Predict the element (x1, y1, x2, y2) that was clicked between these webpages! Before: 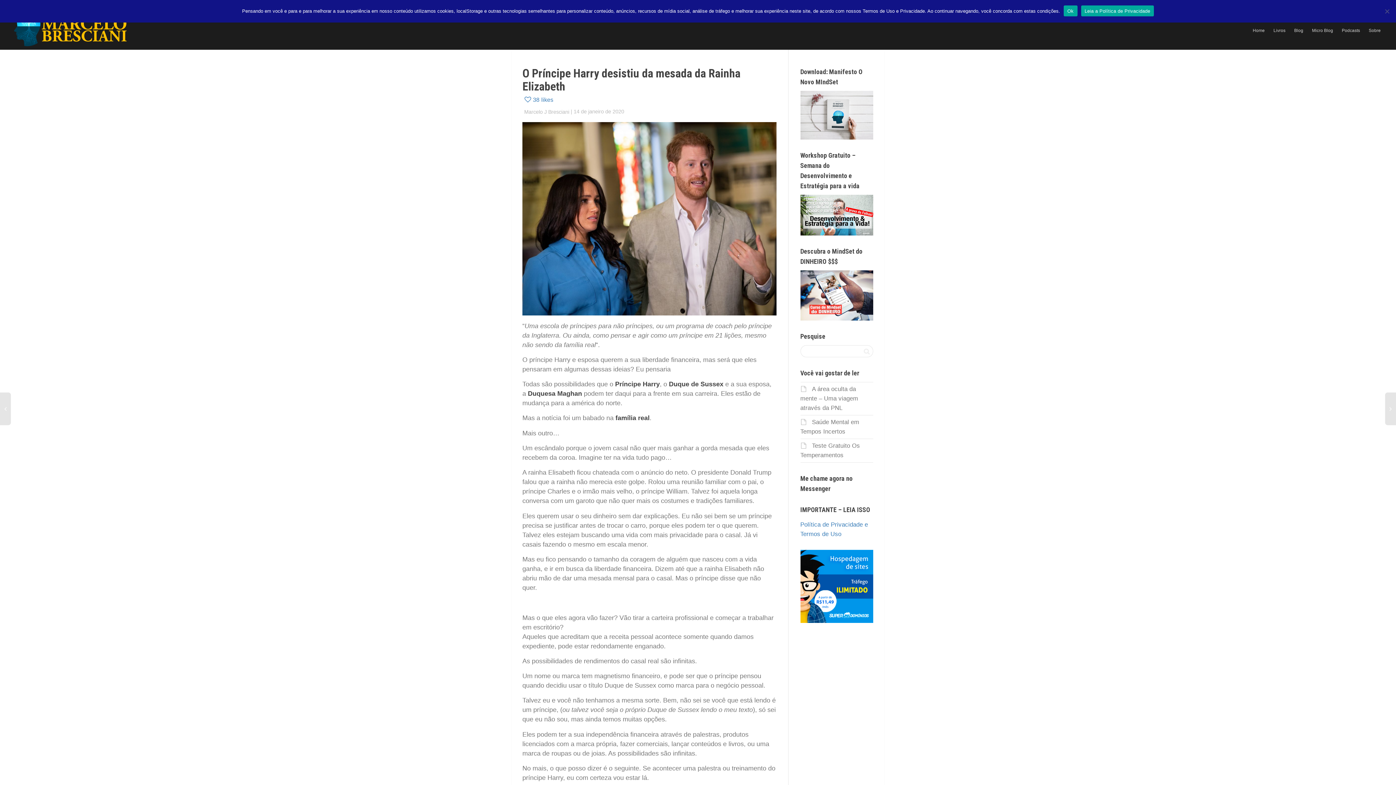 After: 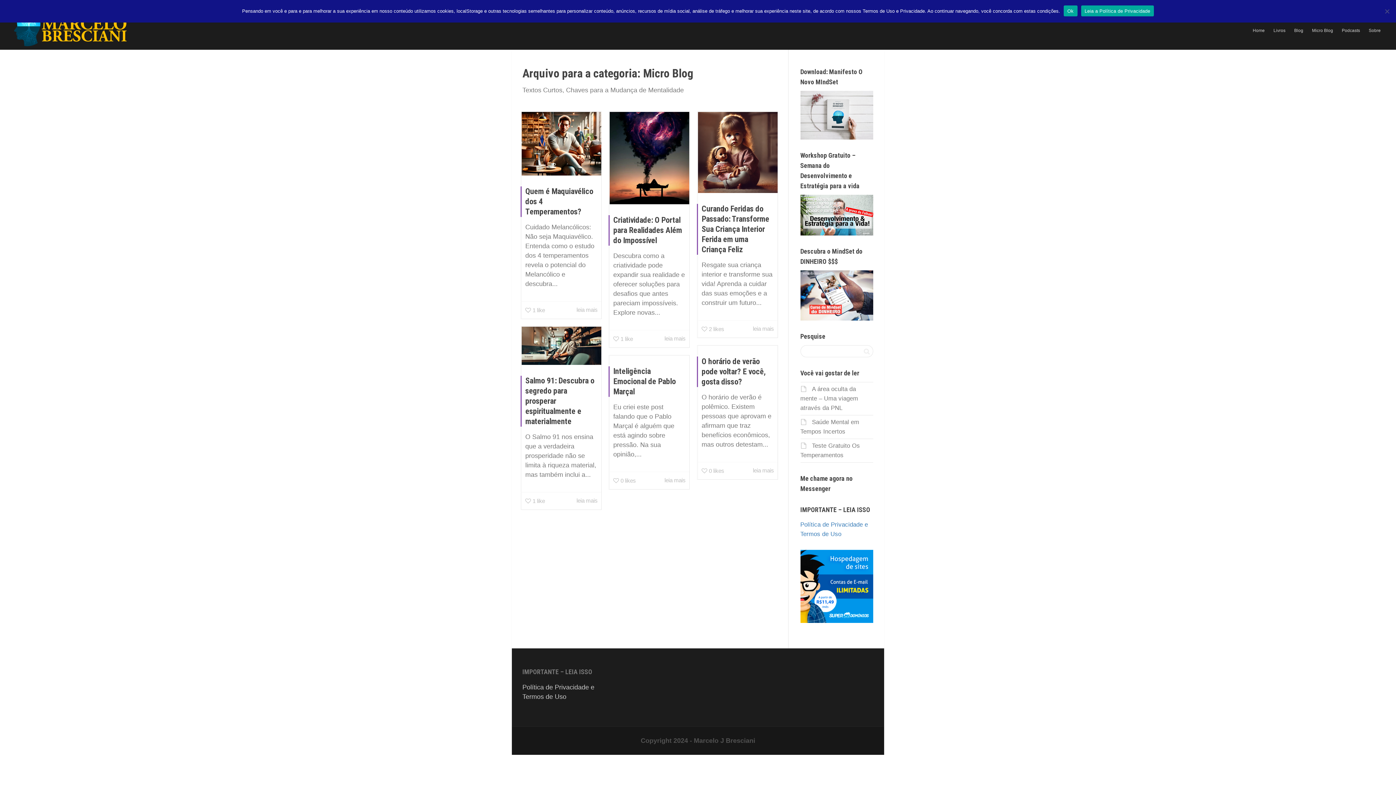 Action: bbox: (1312, 12, 1333, 48) label: Micro Blog